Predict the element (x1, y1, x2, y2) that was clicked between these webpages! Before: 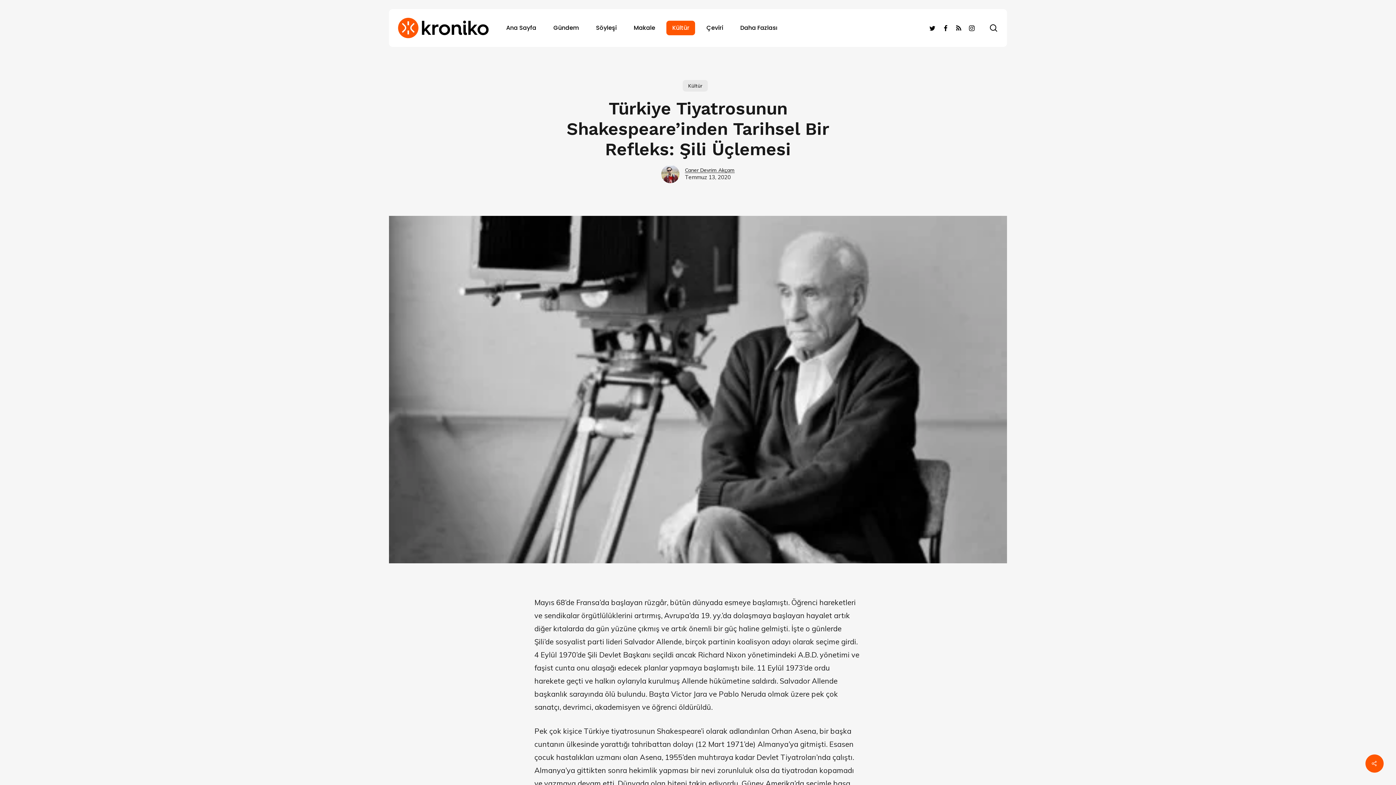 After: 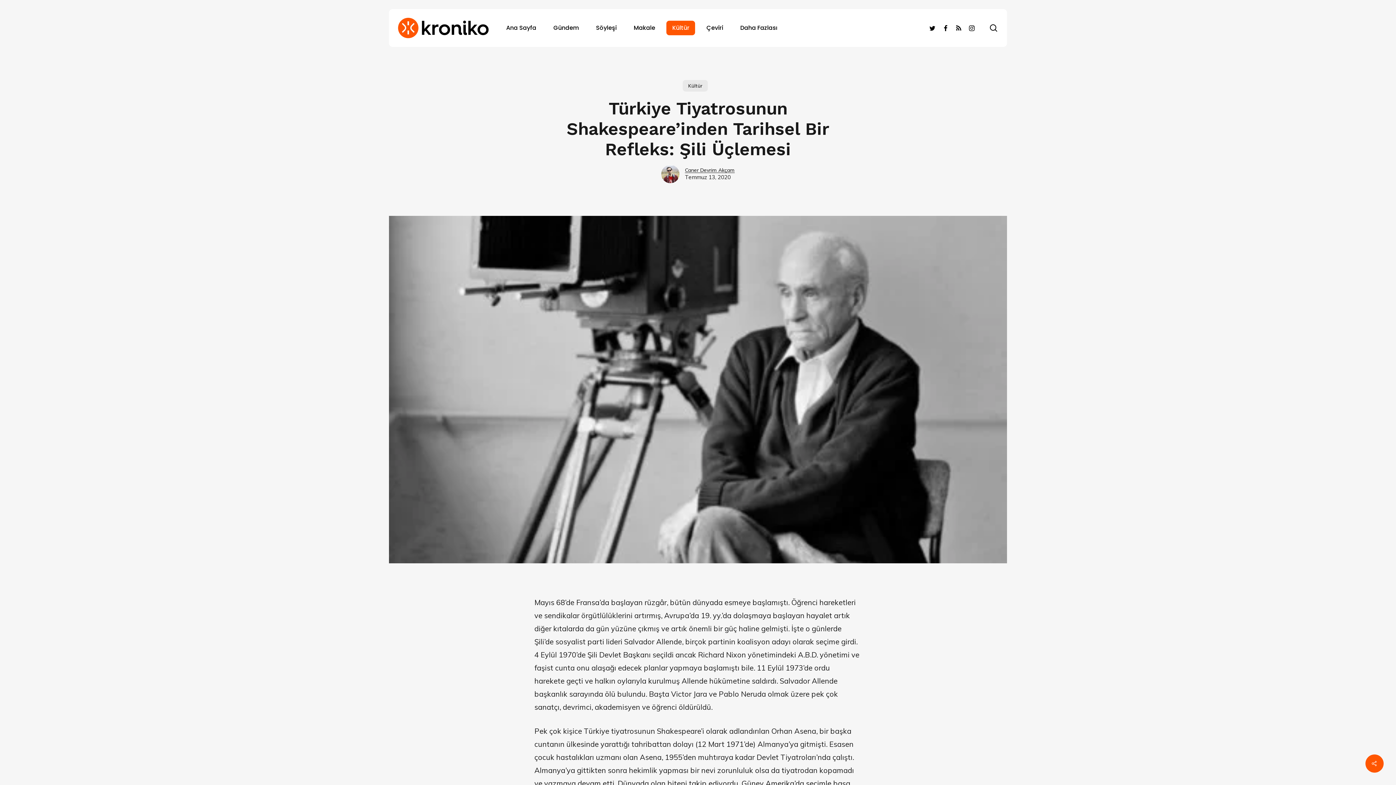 Action: label: facebook bbox: (939, 23, 952, 32)